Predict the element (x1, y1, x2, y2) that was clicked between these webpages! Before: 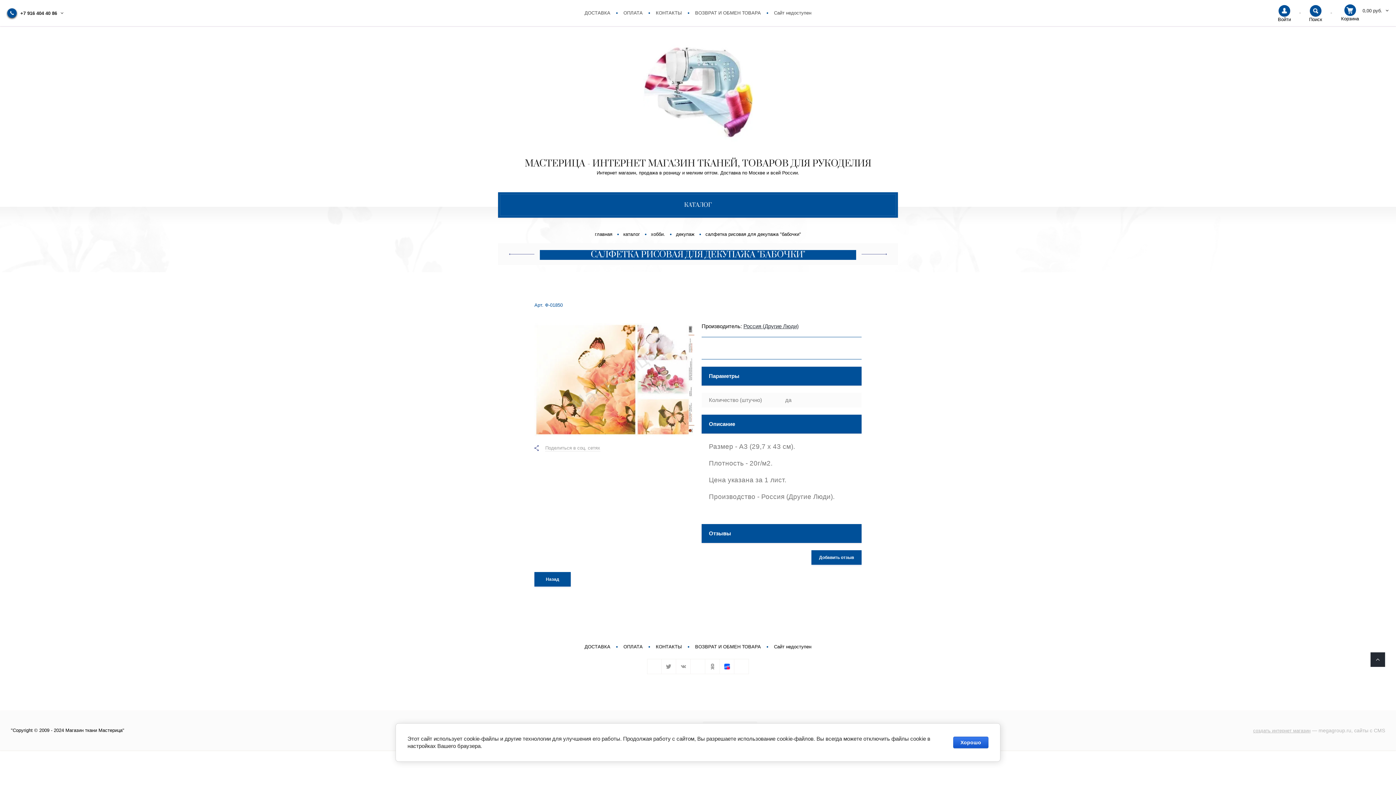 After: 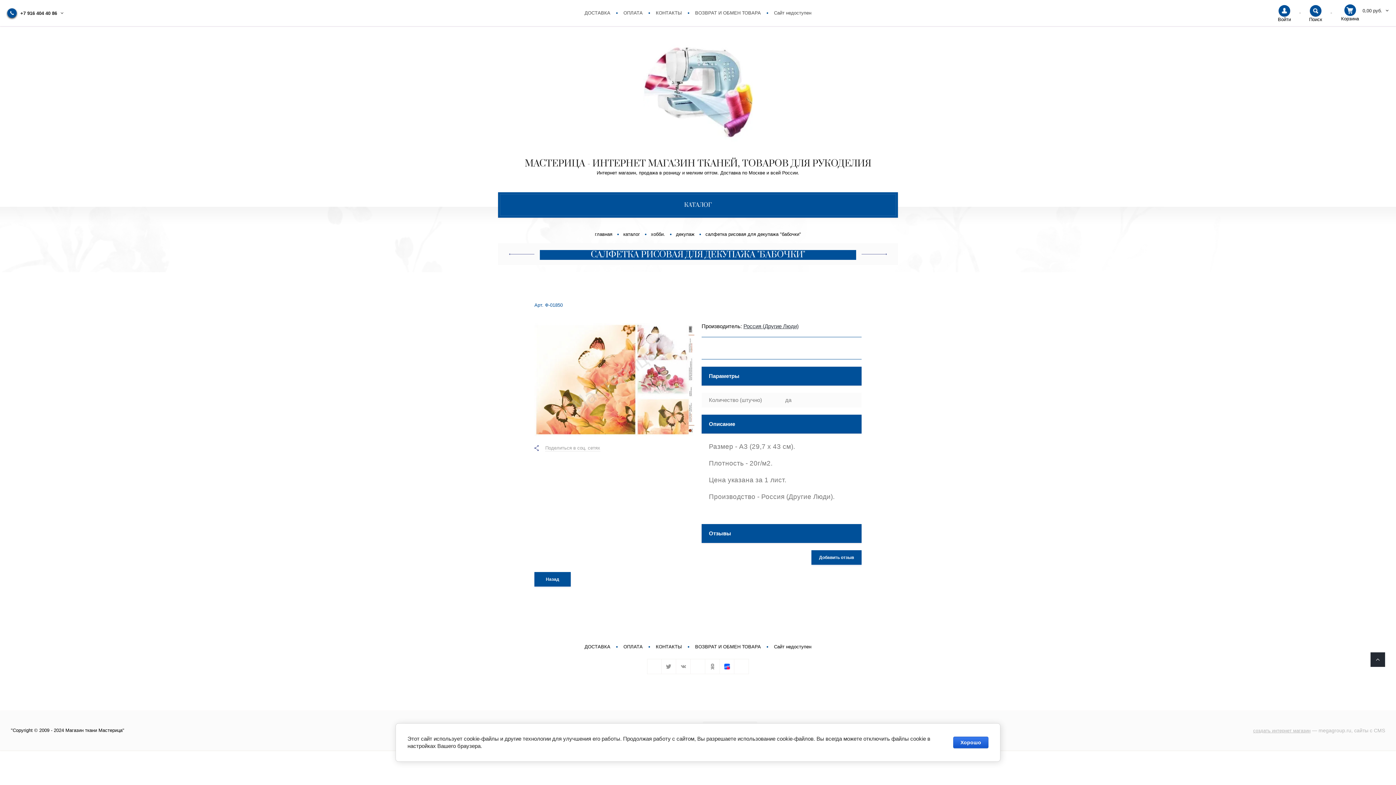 Action: bbox: (584, 644, 610, 649) label: ДОСТАВКА